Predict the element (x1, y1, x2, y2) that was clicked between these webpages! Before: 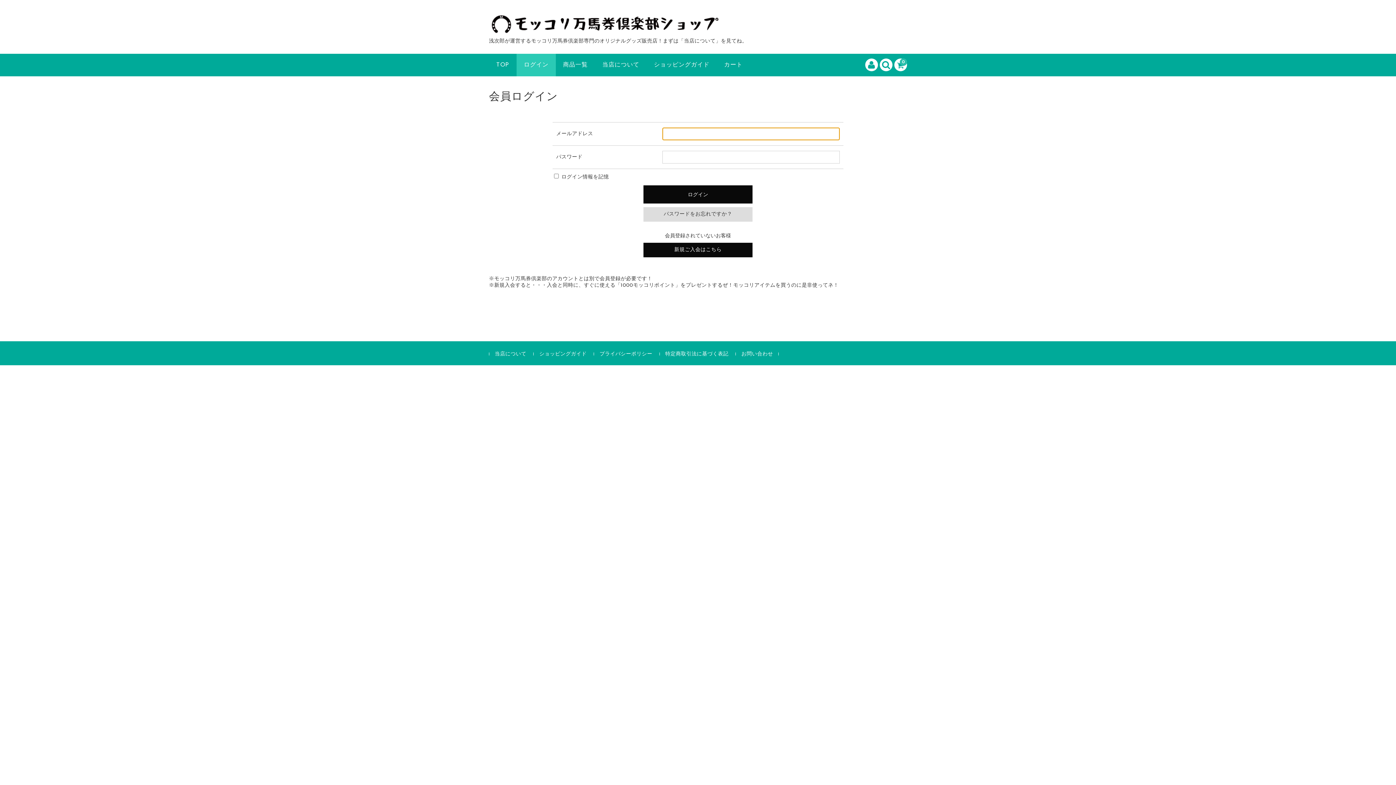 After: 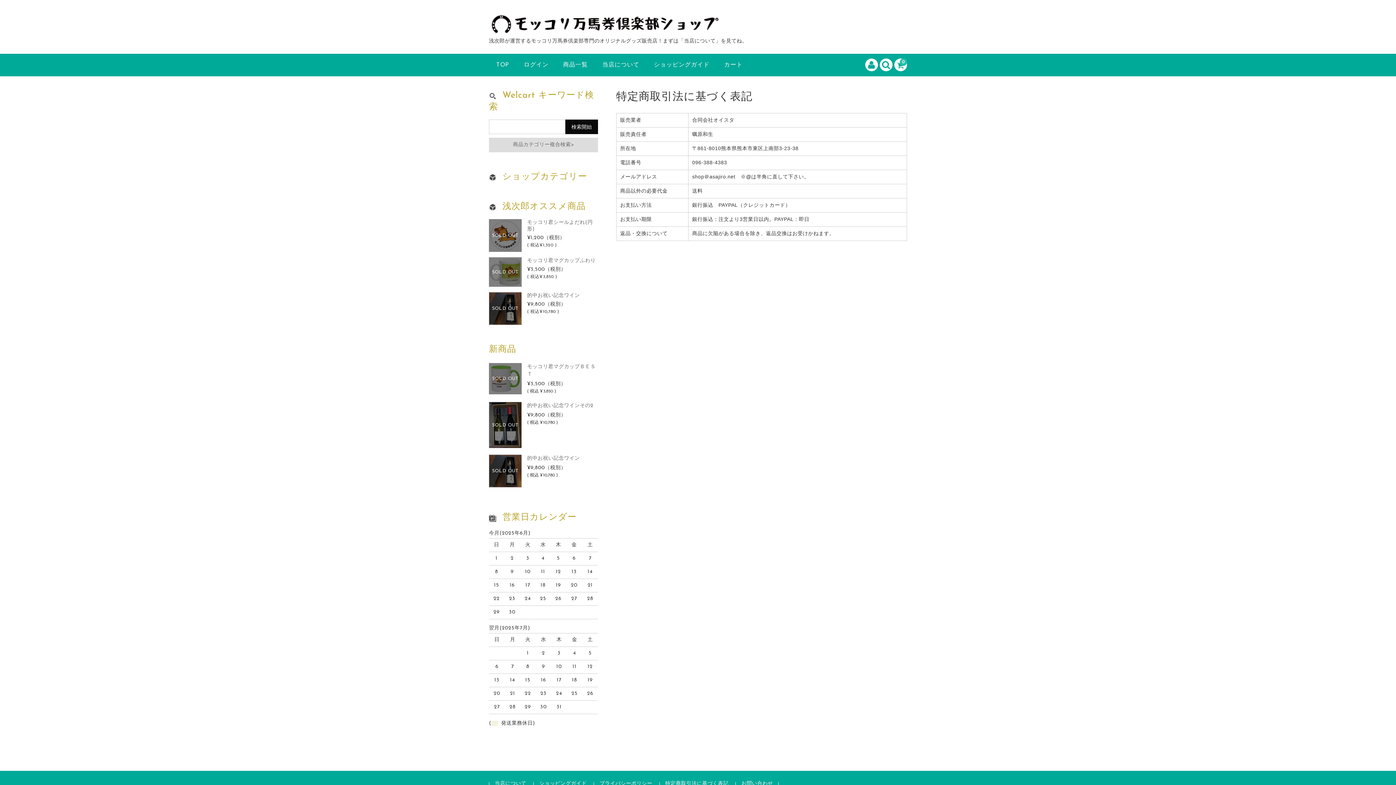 Action: label: 特定商取引法に基づく表記 bbox: (665, 351, 728, 357)